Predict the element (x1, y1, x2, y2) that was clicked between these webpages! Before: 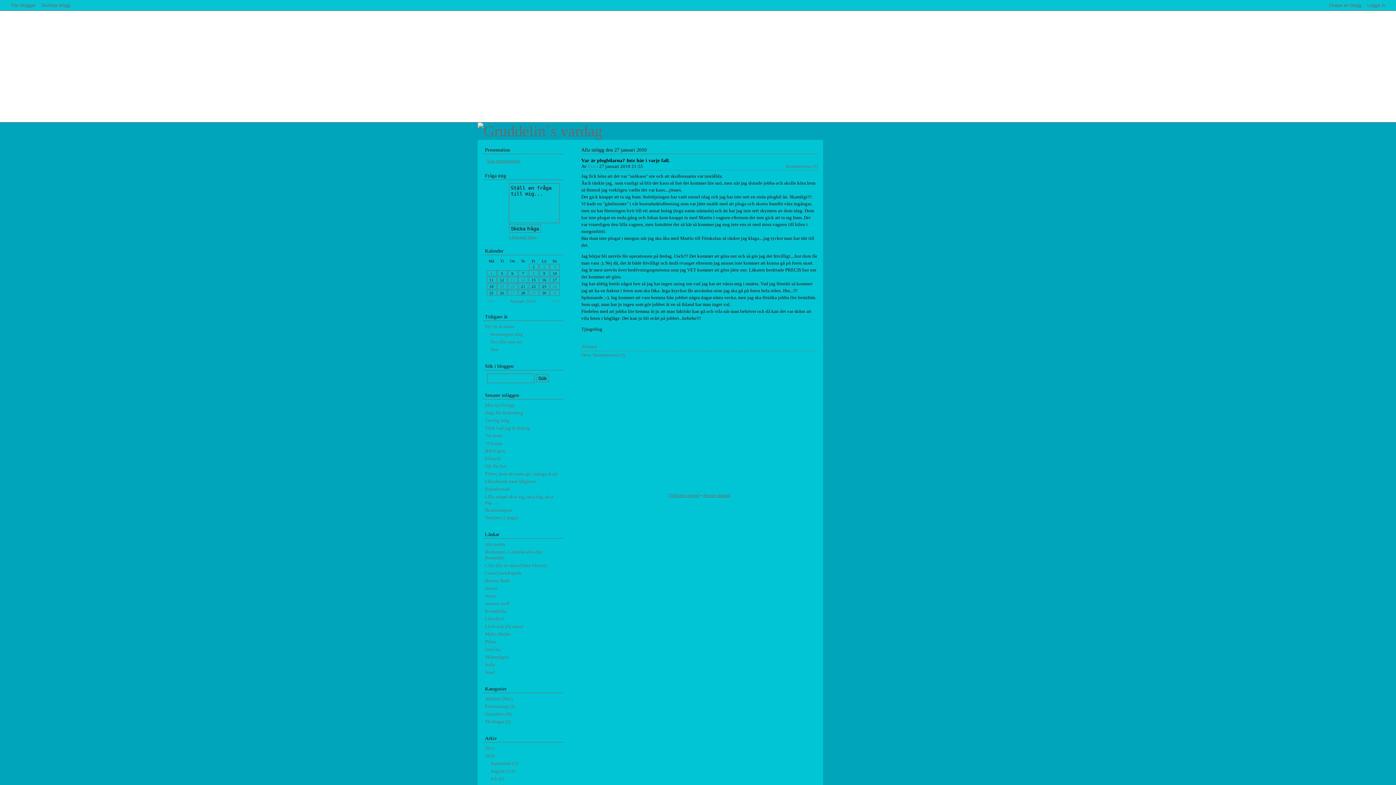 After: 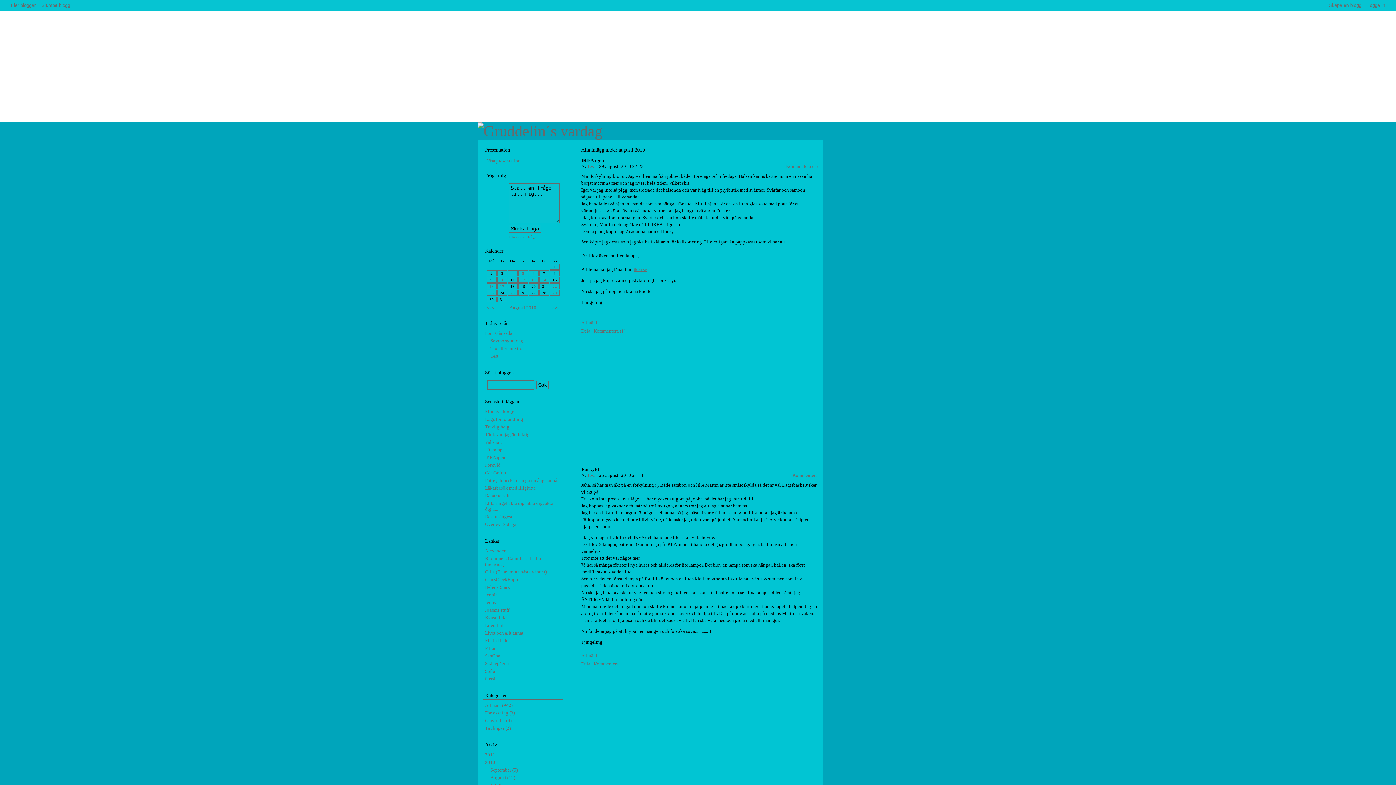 Action: bbox: (488, 768, 563, 776) label: Augusti (12)